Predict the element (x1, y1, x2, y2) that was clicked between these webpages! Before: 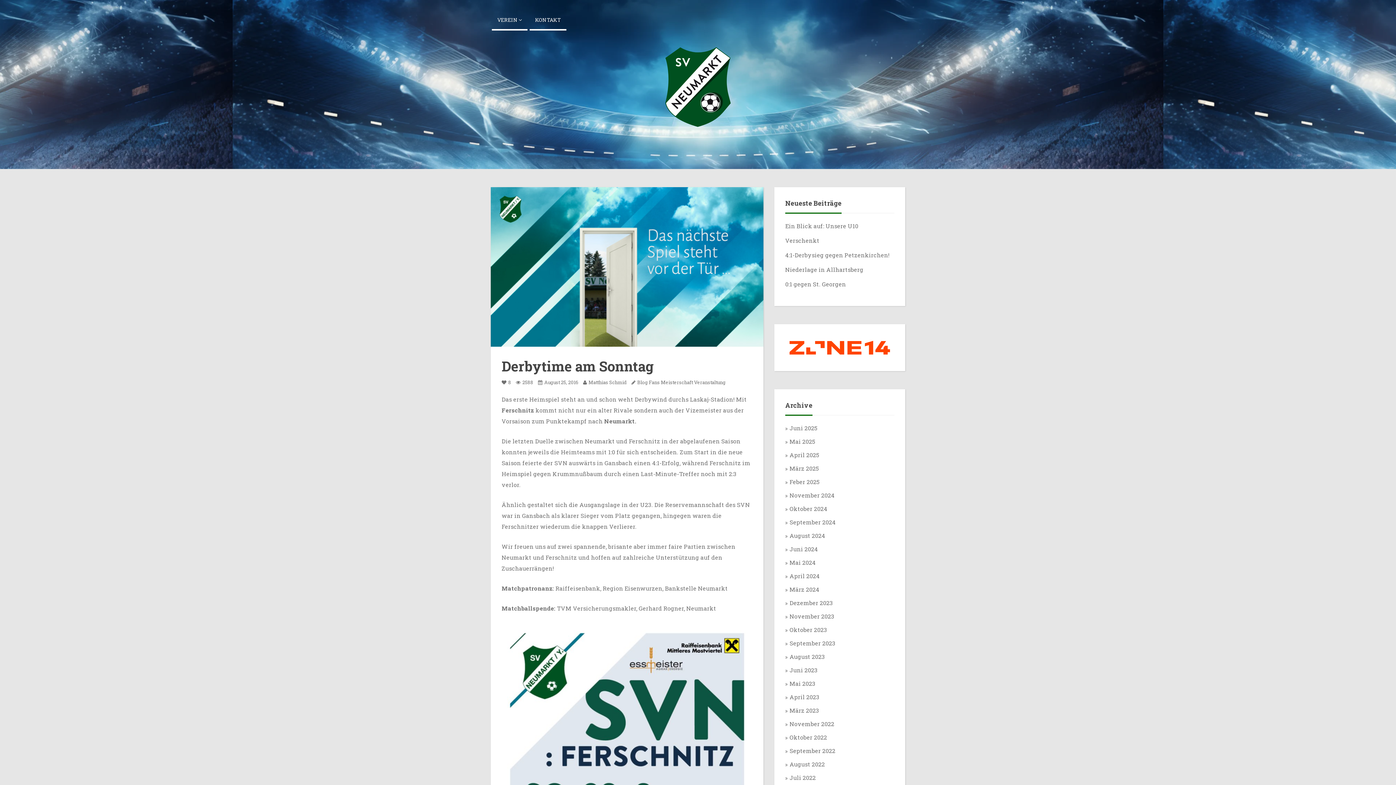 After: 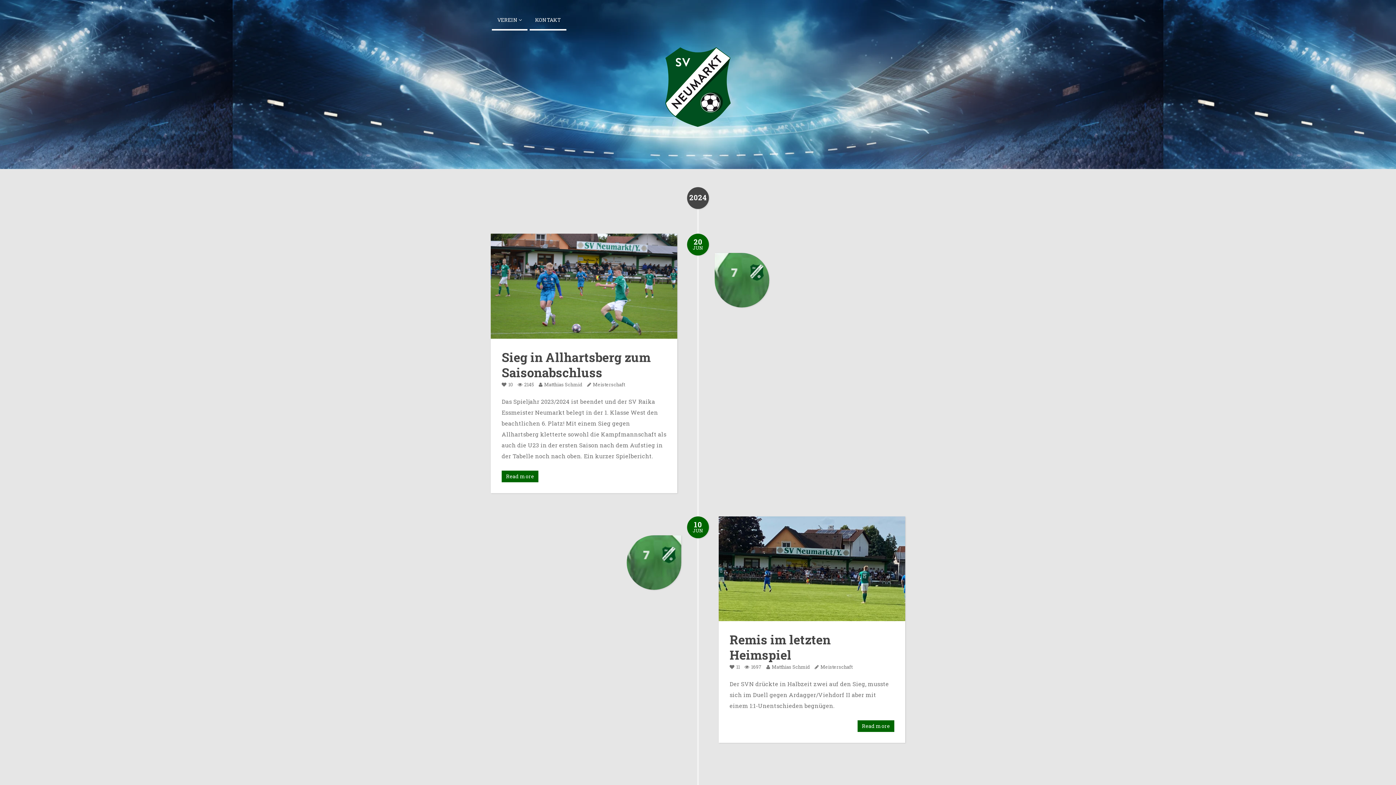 Action: bbox: (785, 544, 818, 555) label: Juni 2024